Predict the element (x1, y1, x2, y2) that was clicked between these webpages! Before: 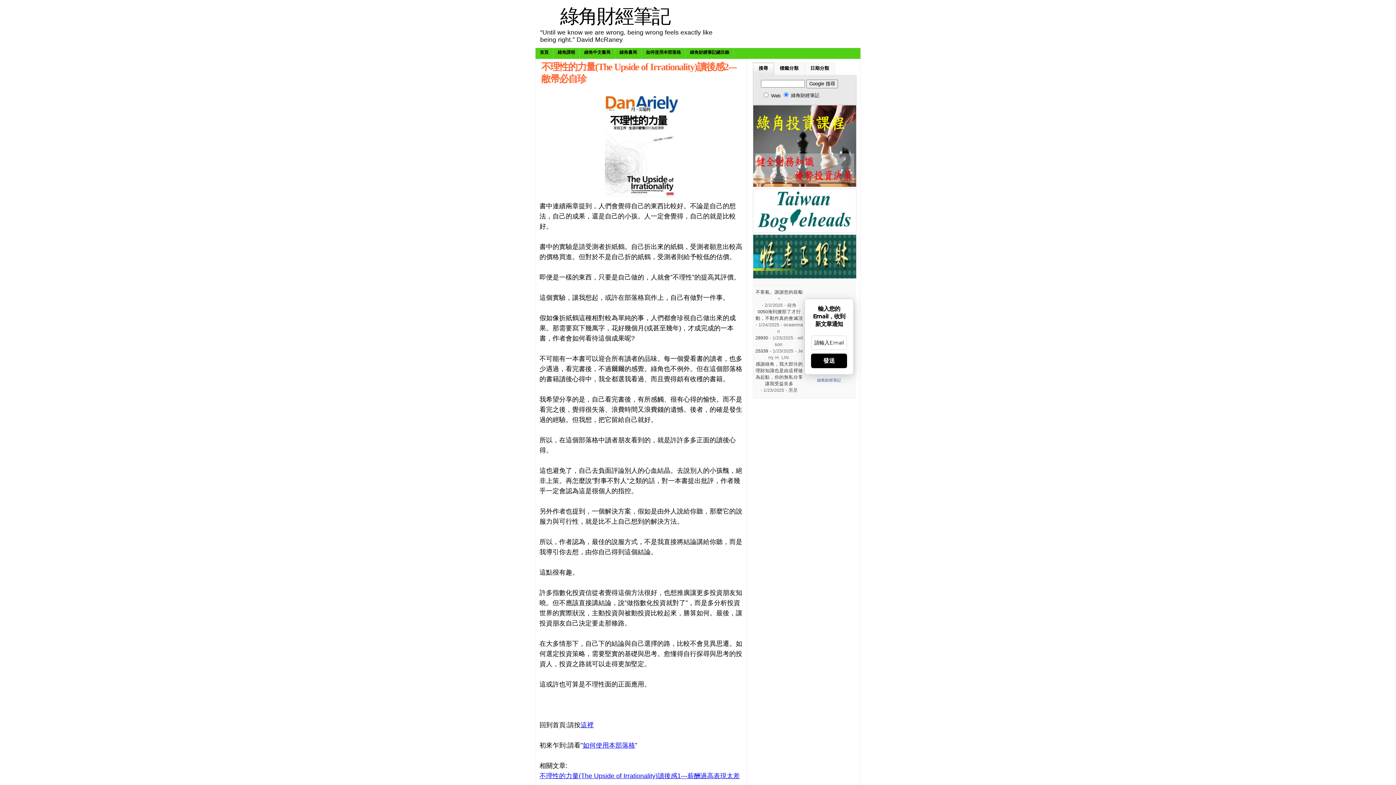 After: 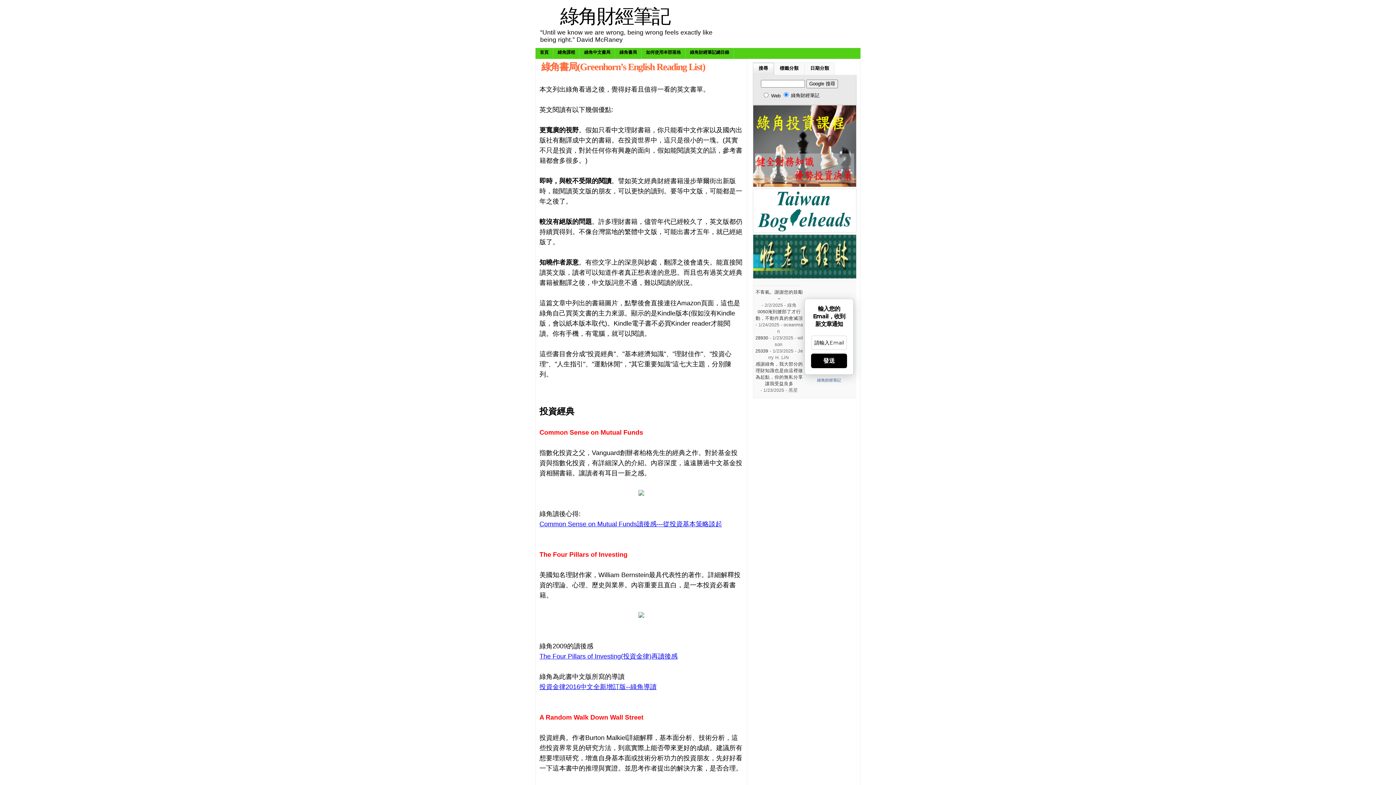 Action: bbox: (615, 48, 641, 58) label: 綠角書局